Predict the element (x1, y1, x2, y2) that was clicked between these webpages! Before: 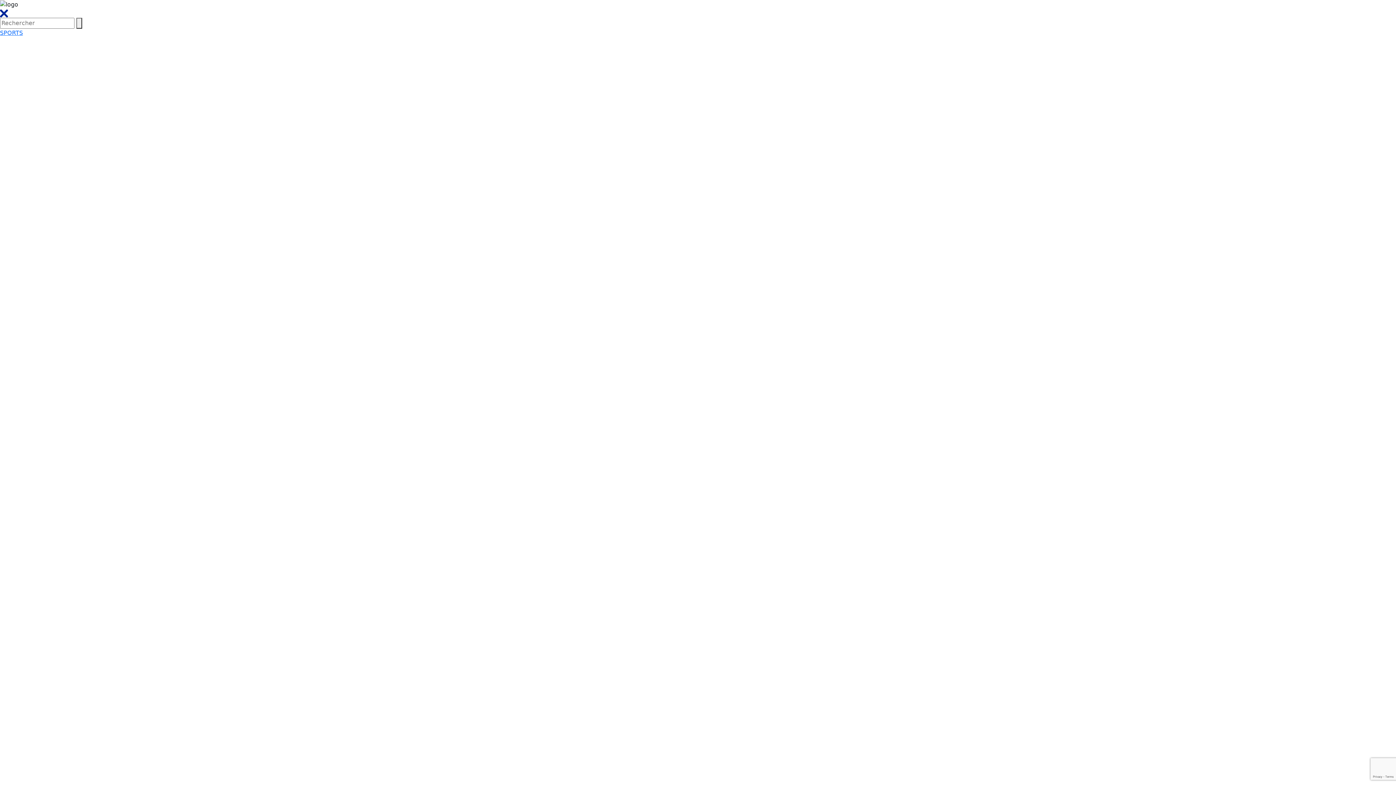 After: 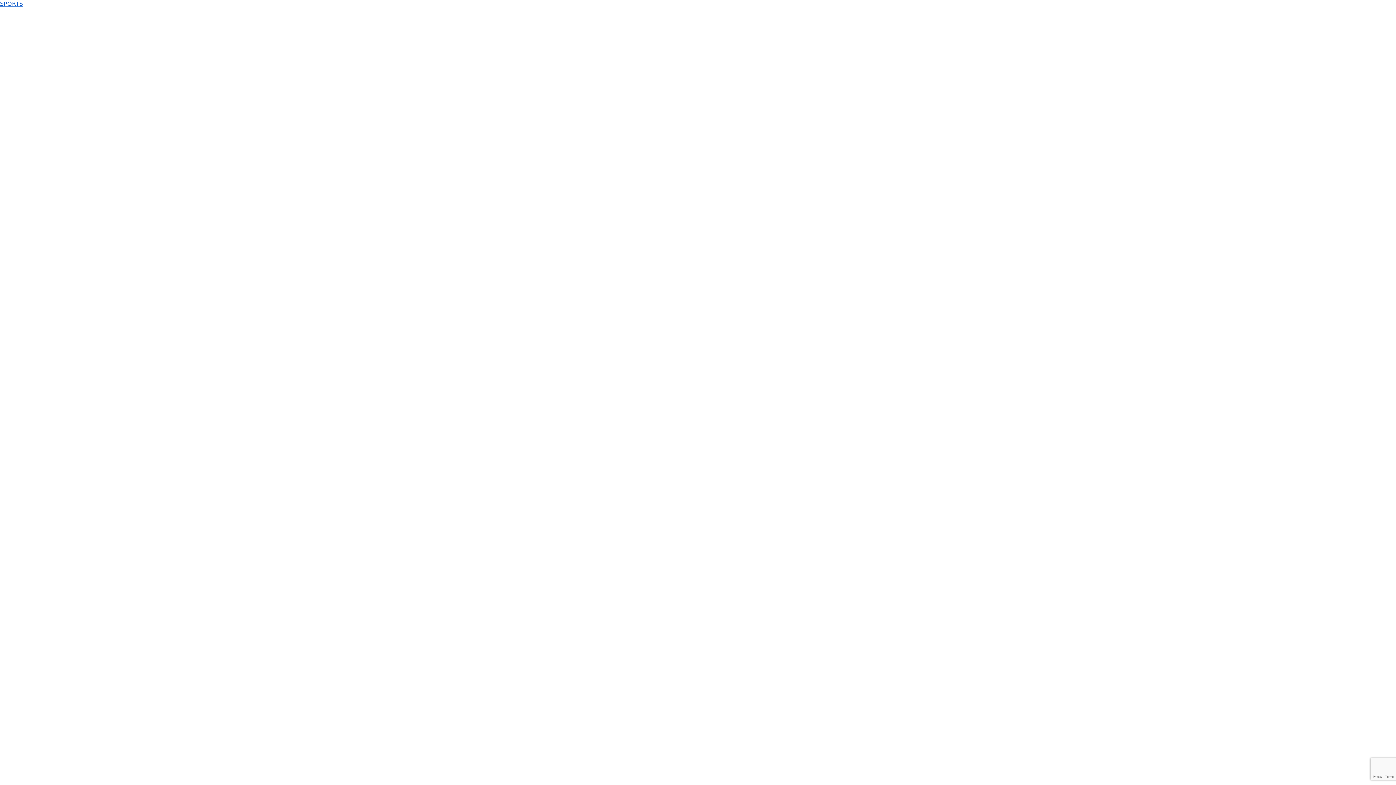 Action: label: SPORTS  bbox: (0, 29, 1396, 1237)